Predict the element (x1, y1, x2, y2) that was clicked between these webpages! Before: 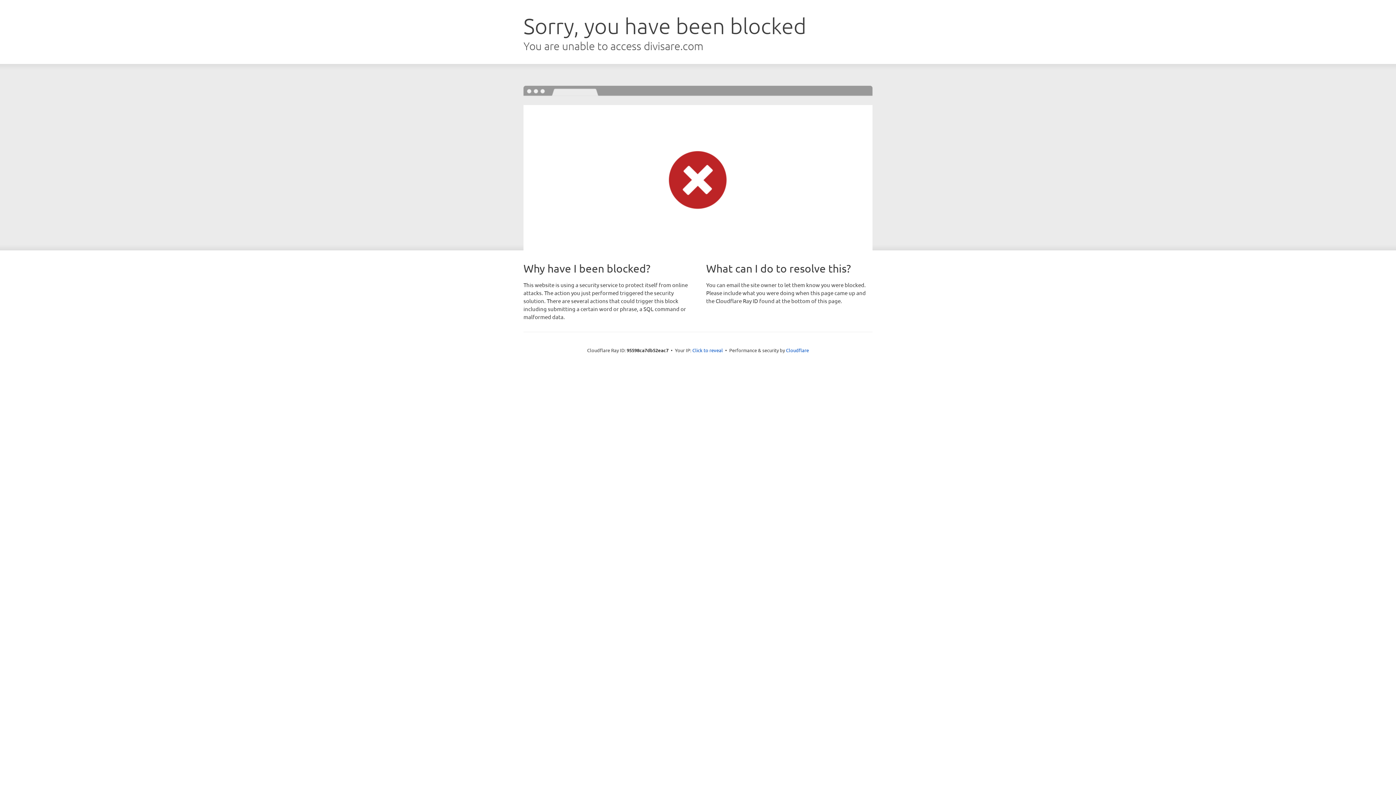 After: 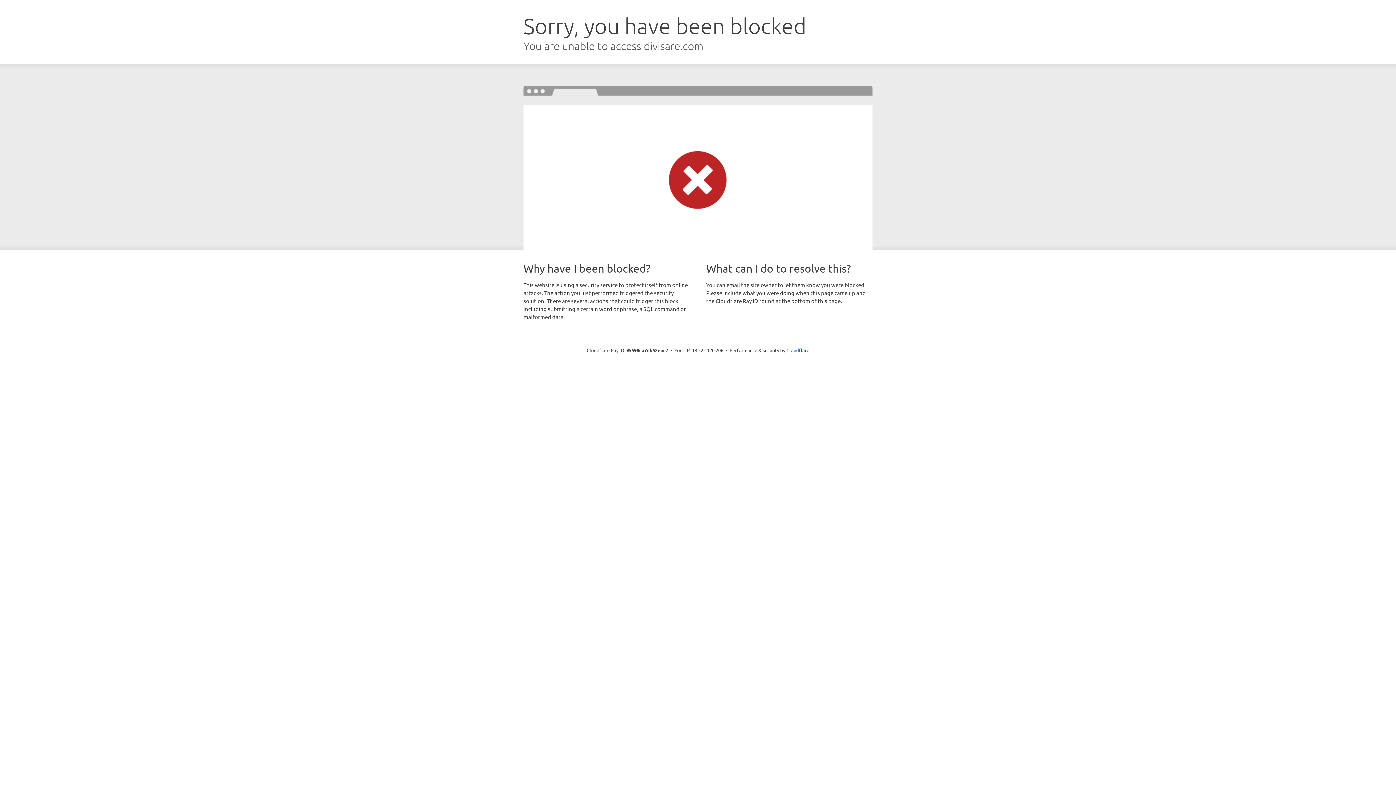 Action: label: Click to reveal bbox: (692, 346, 723, 353)